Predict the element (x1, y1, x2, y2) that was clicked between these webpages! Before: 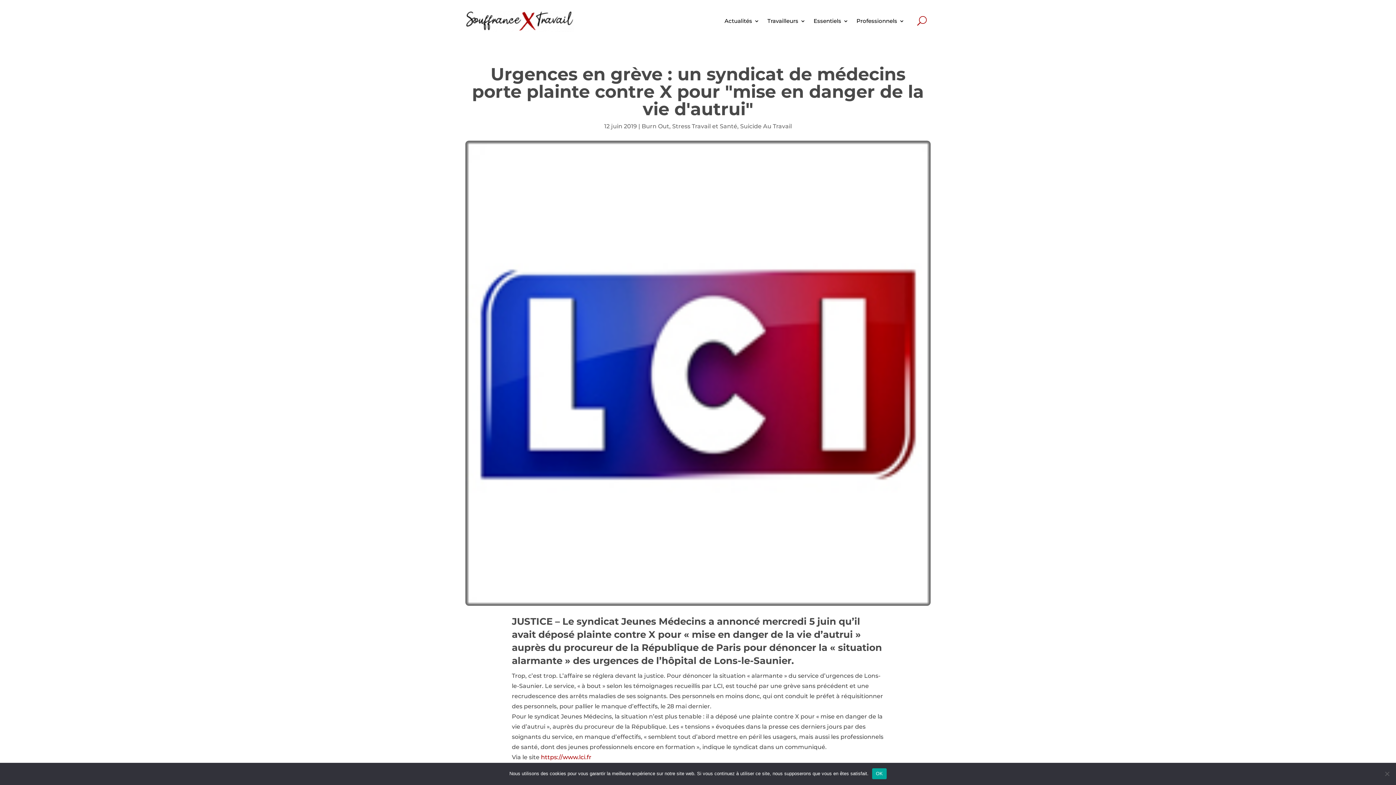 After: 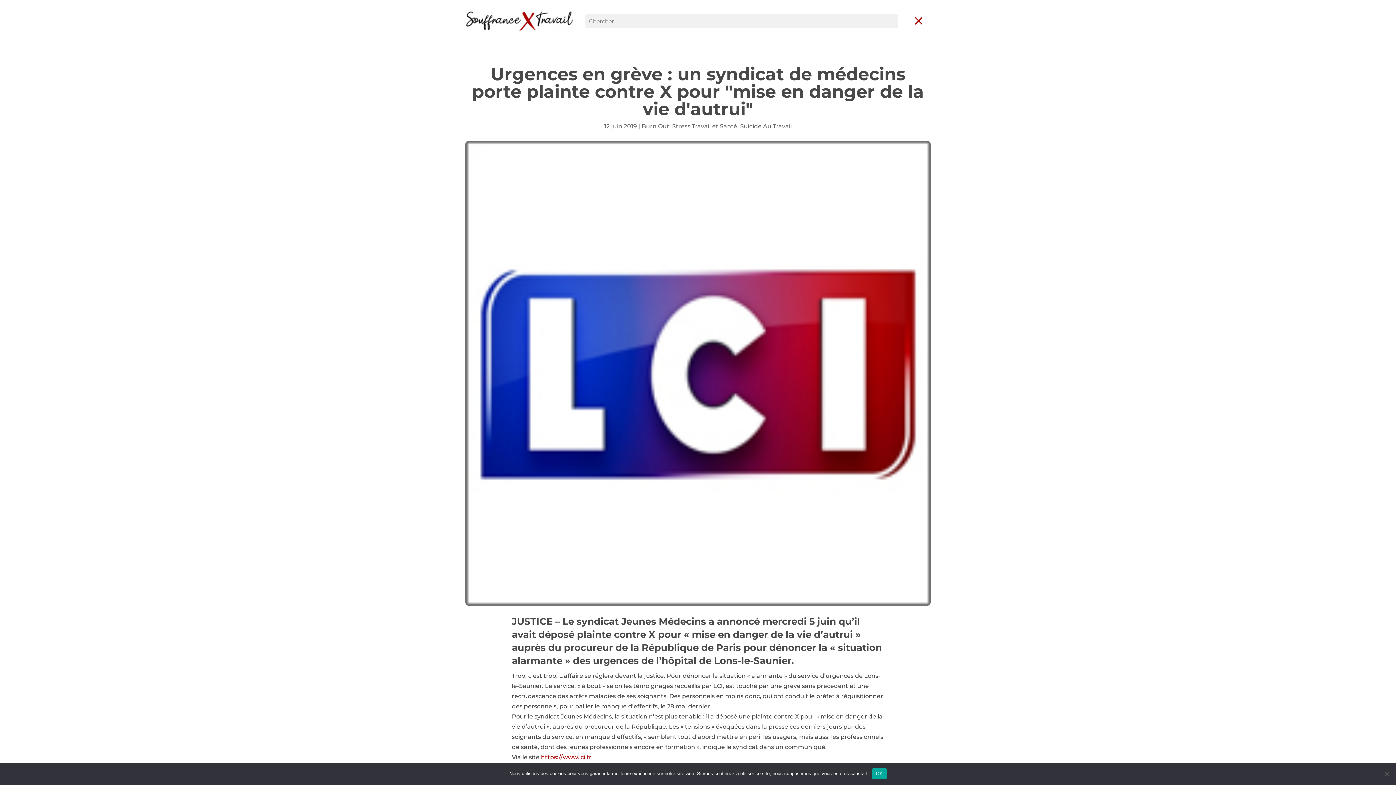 Action: bbox: (917, 7, 926, 34)